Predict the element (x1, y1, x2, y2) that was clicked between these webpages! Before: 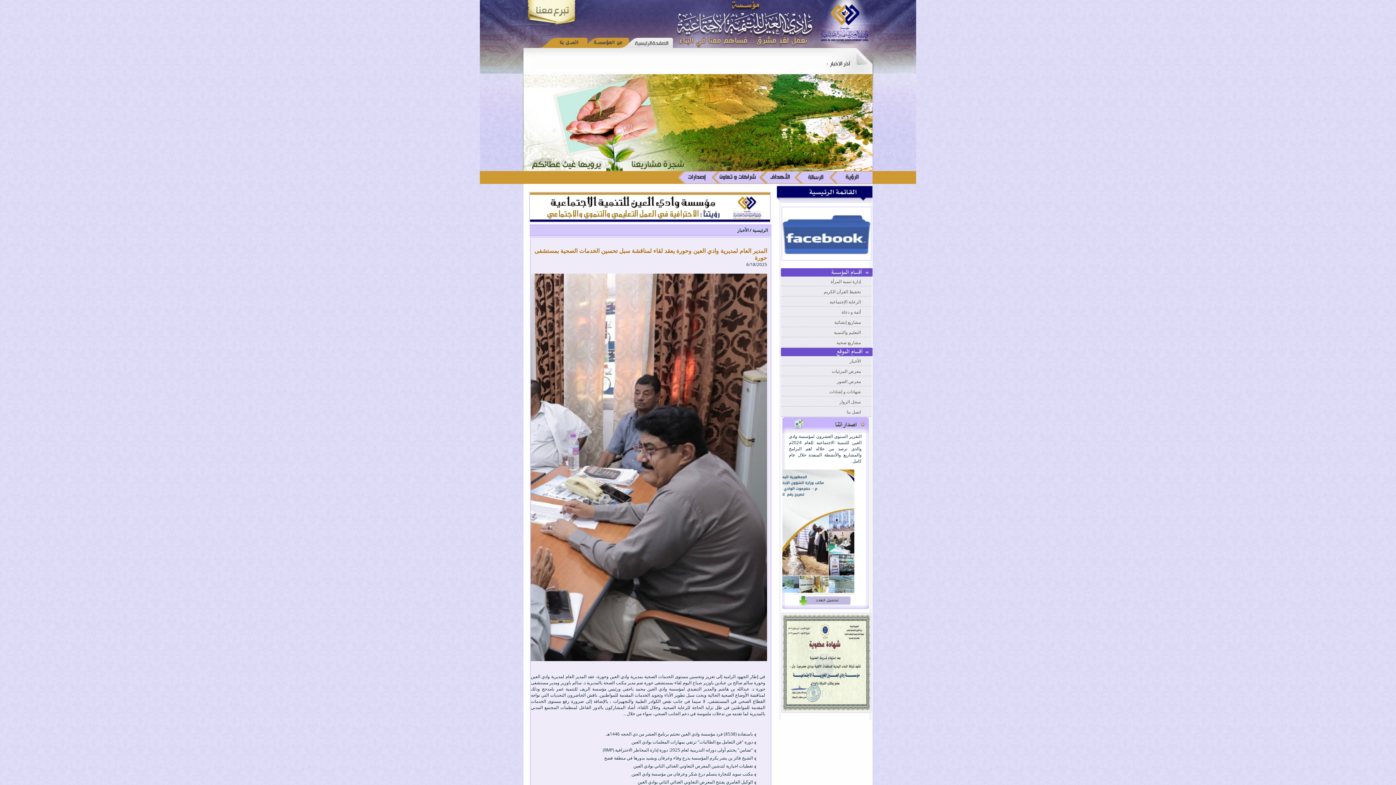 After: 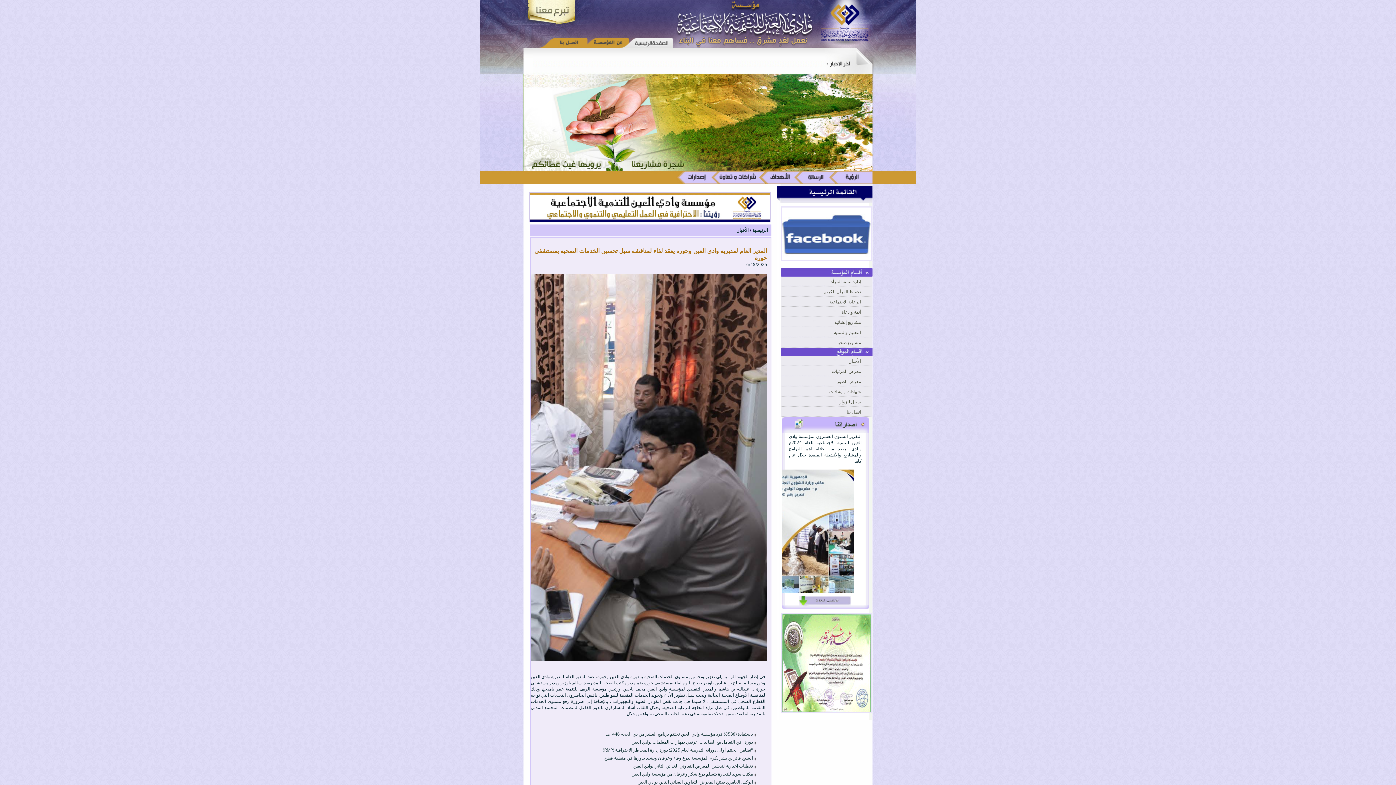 Action: label: الأخبار bbox: (737, 227, 748, 233)